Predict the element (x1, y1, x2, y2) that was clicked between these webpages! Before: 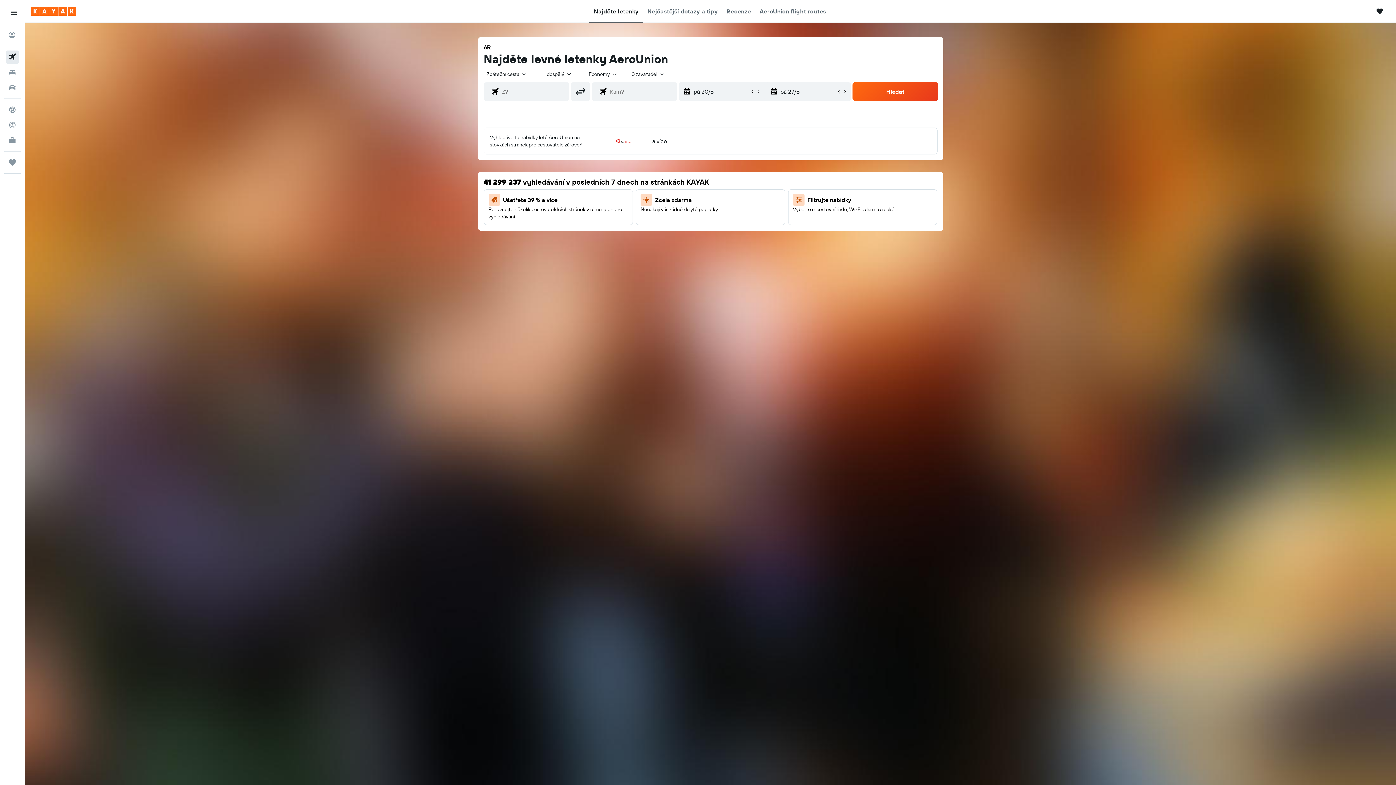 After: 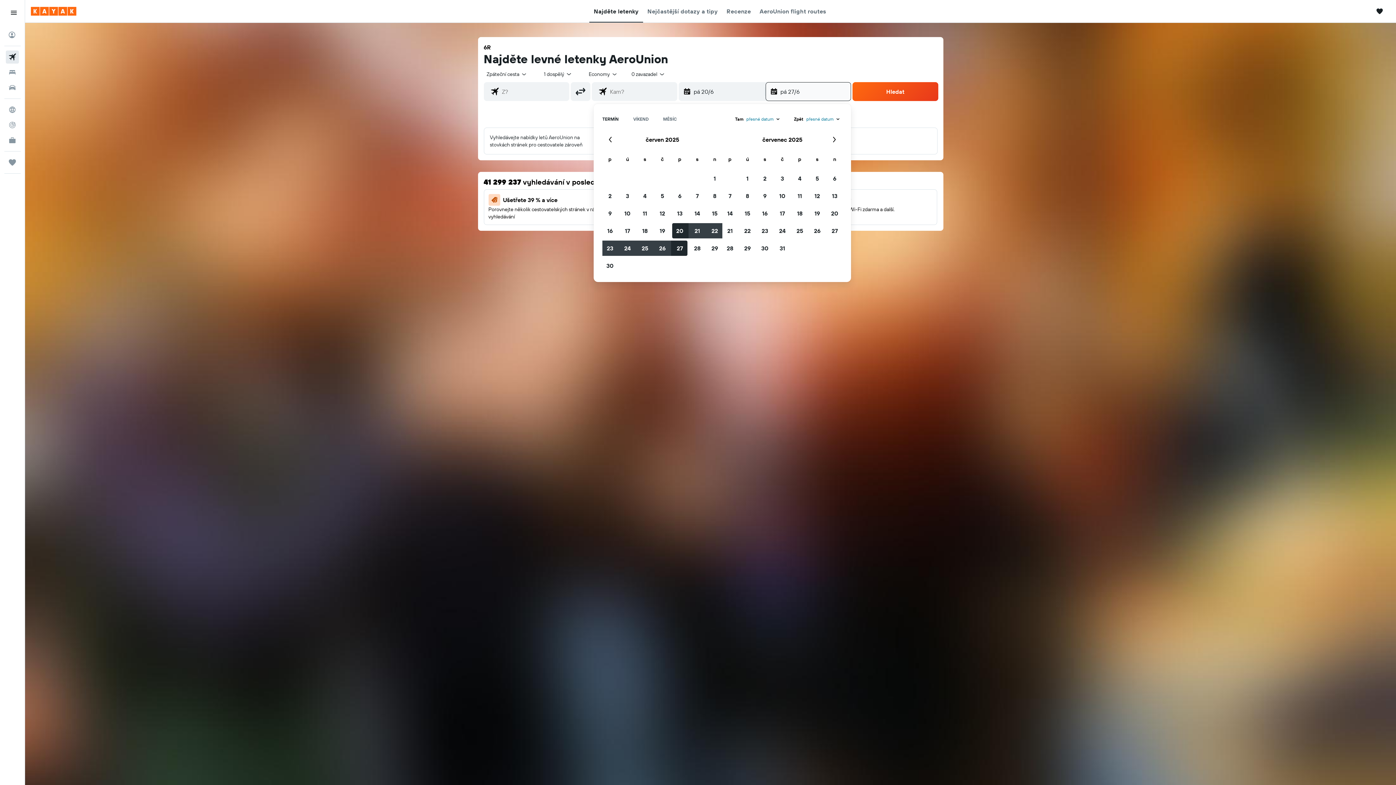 Action: bbox: (770, 82, 836, 100) label: Přístup do